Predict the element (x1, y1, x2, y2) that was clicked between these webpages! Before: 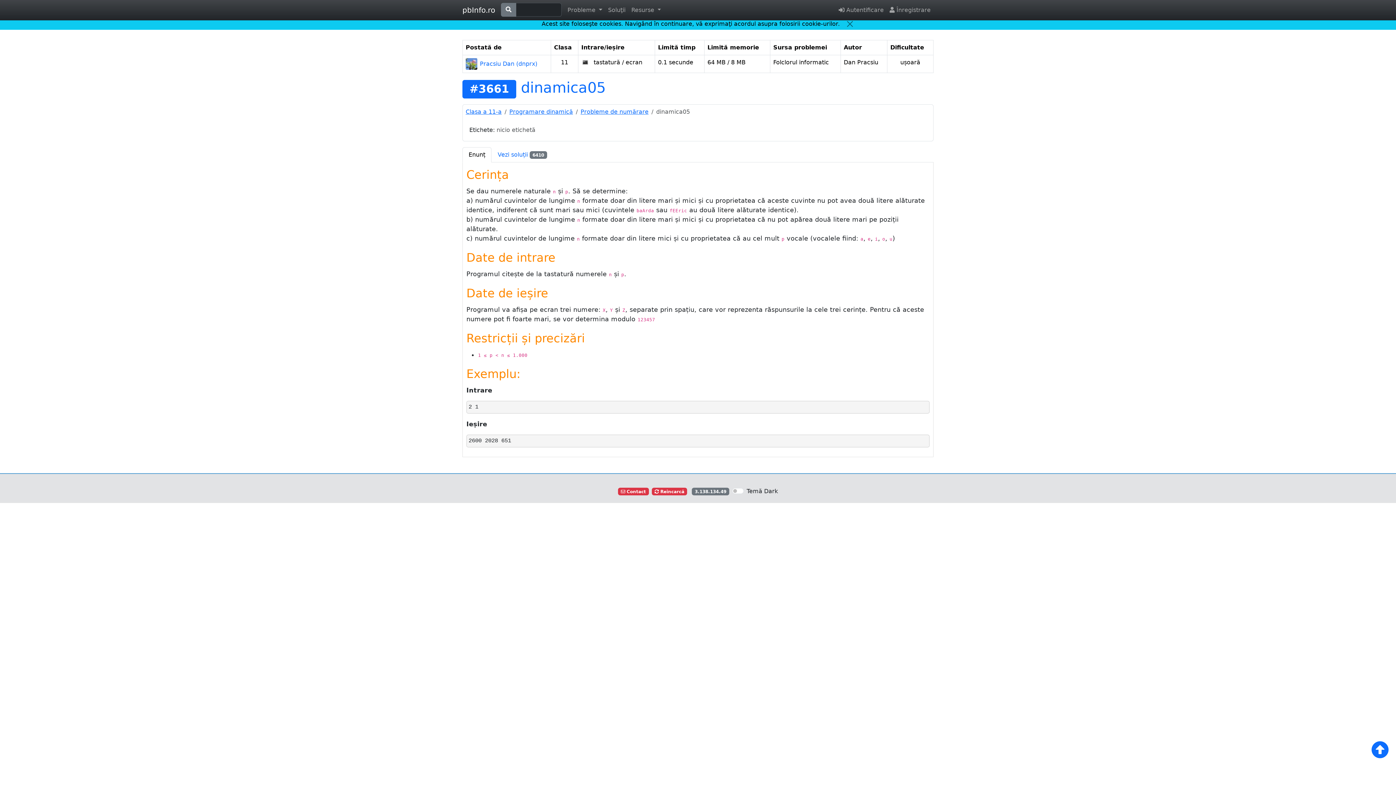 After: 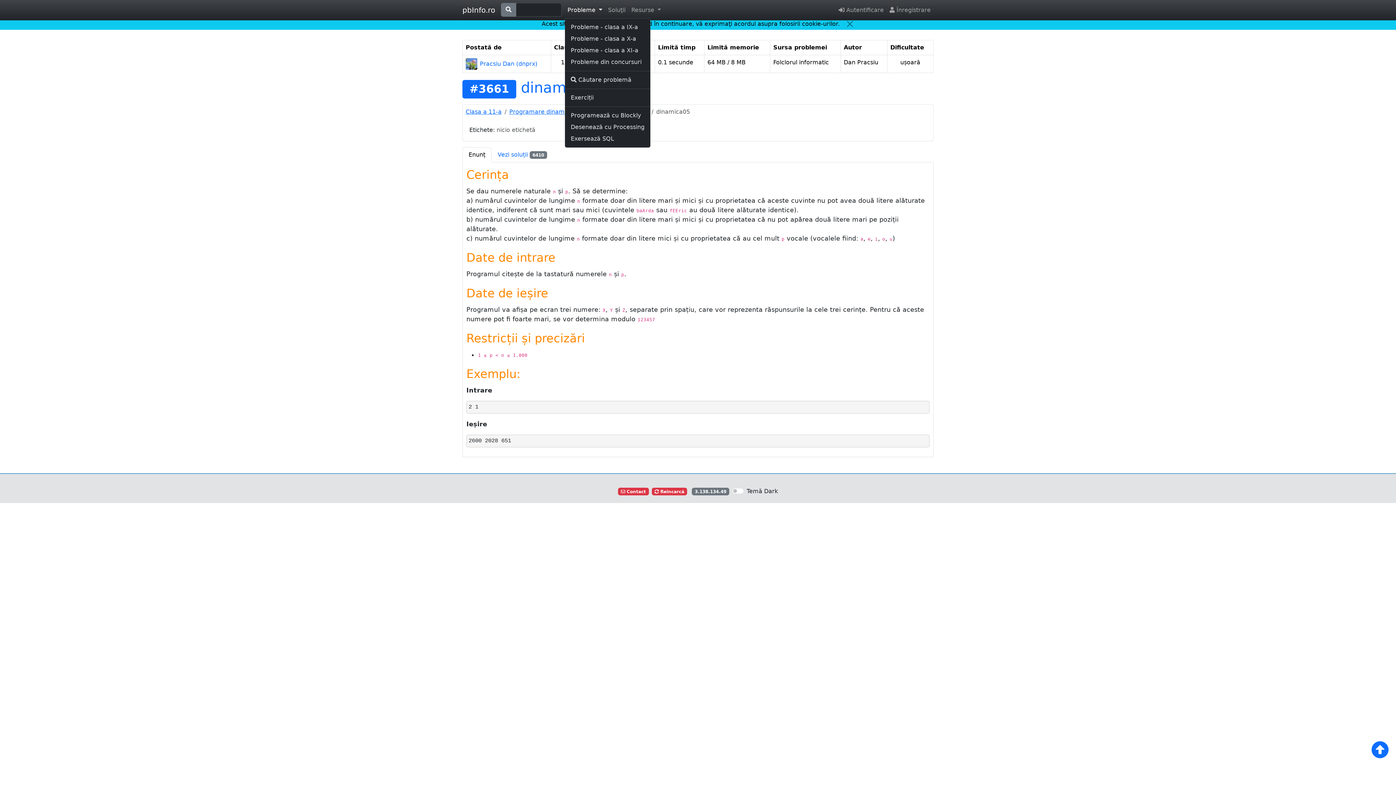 Action: label: Probleme  bbox: (564, 2, 605, 17)